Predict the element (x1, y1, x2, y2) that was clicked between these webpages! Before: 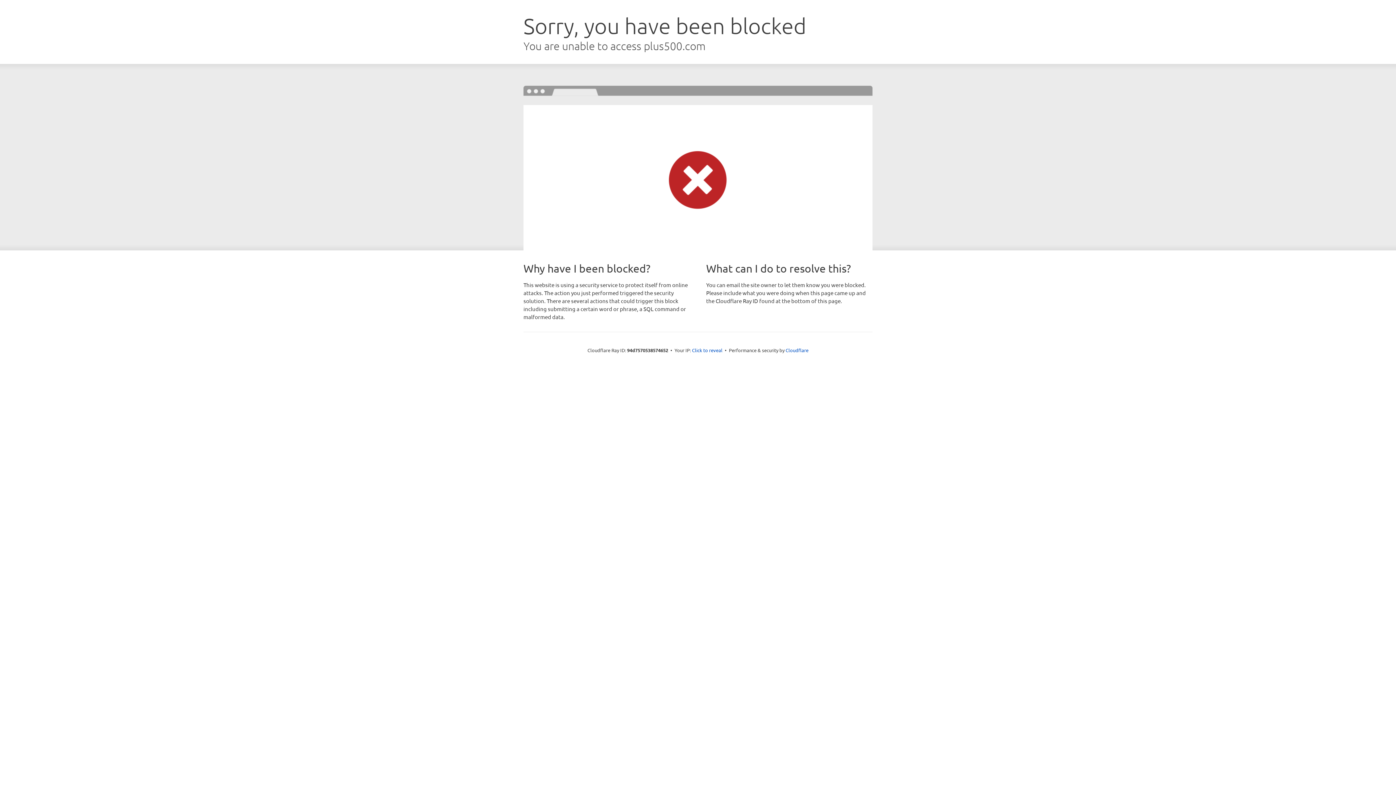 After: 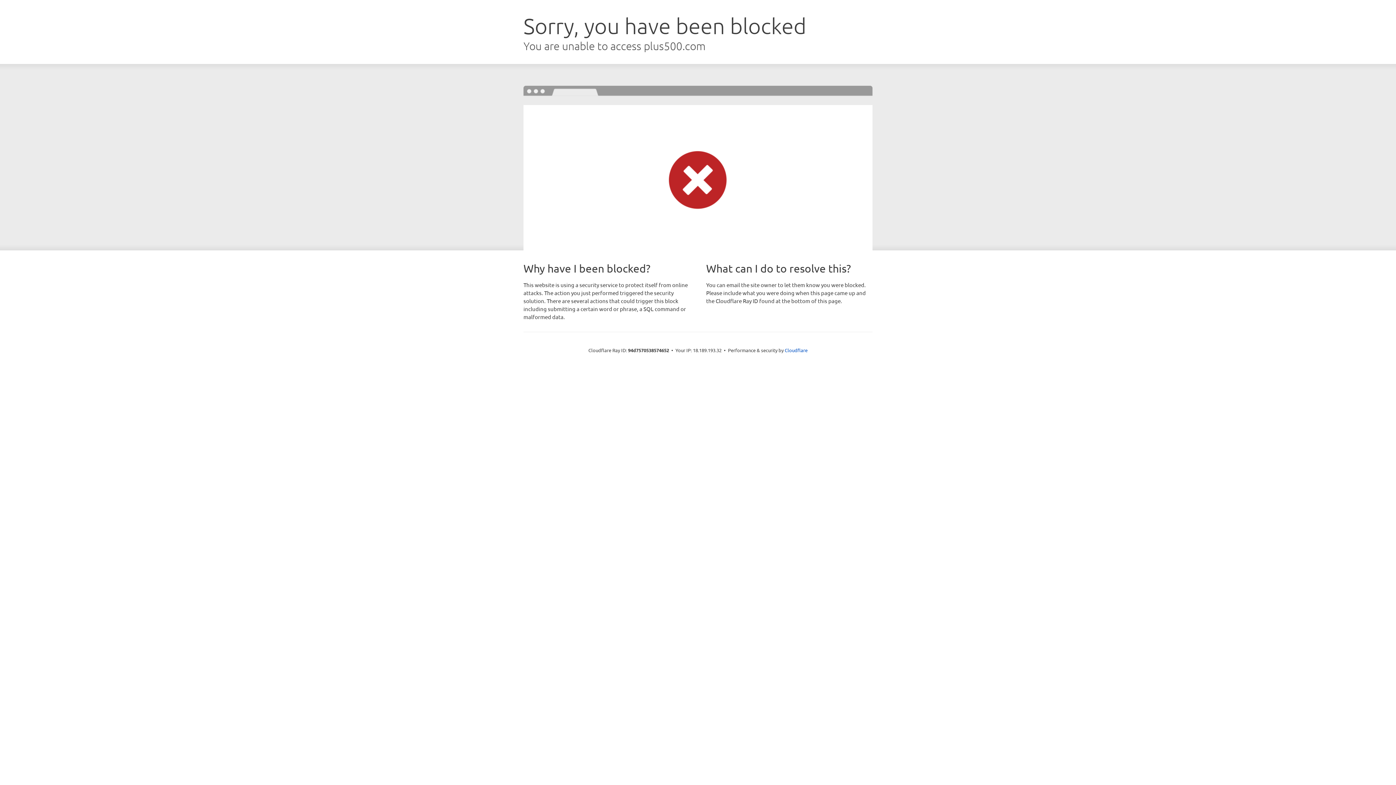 Action: bbox: (692, 346, 722, 353) label: Click to reveal